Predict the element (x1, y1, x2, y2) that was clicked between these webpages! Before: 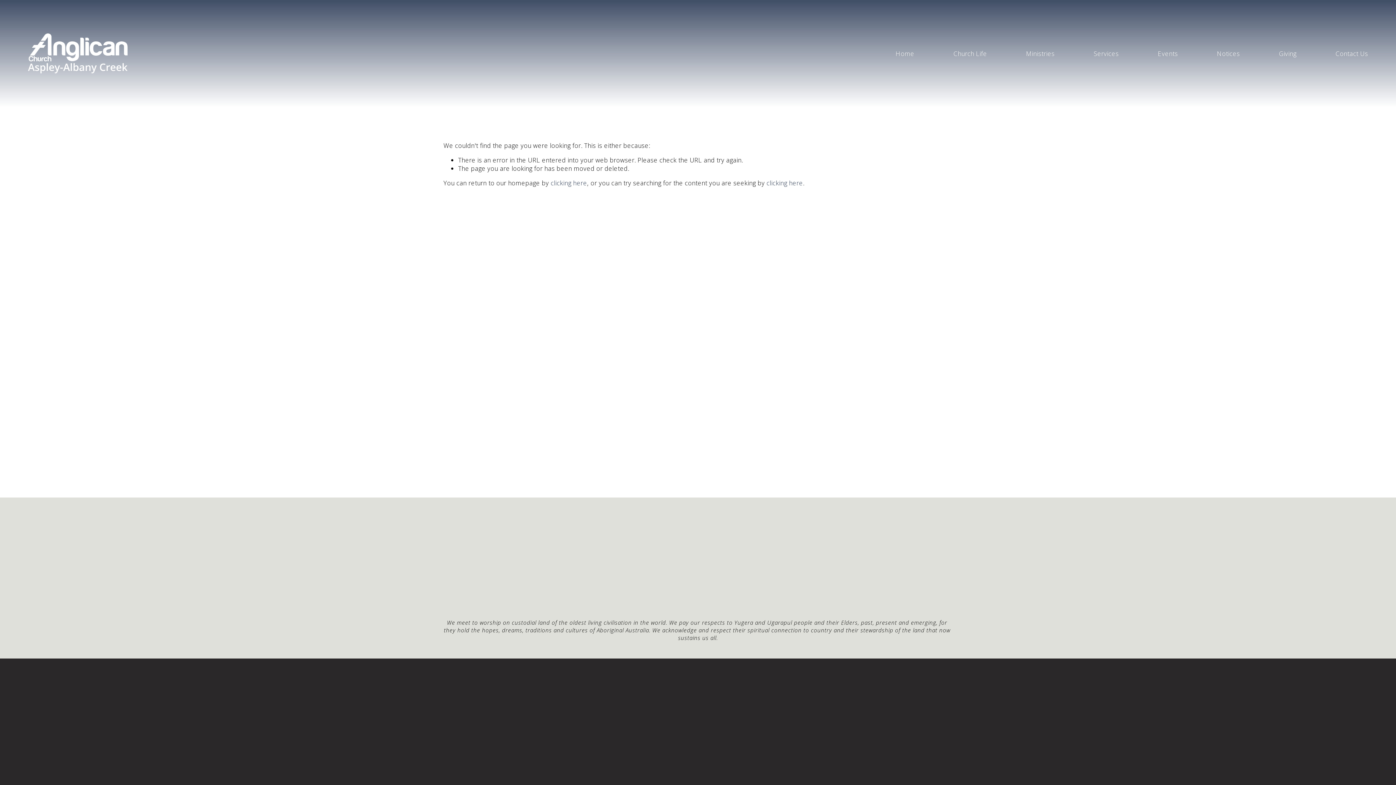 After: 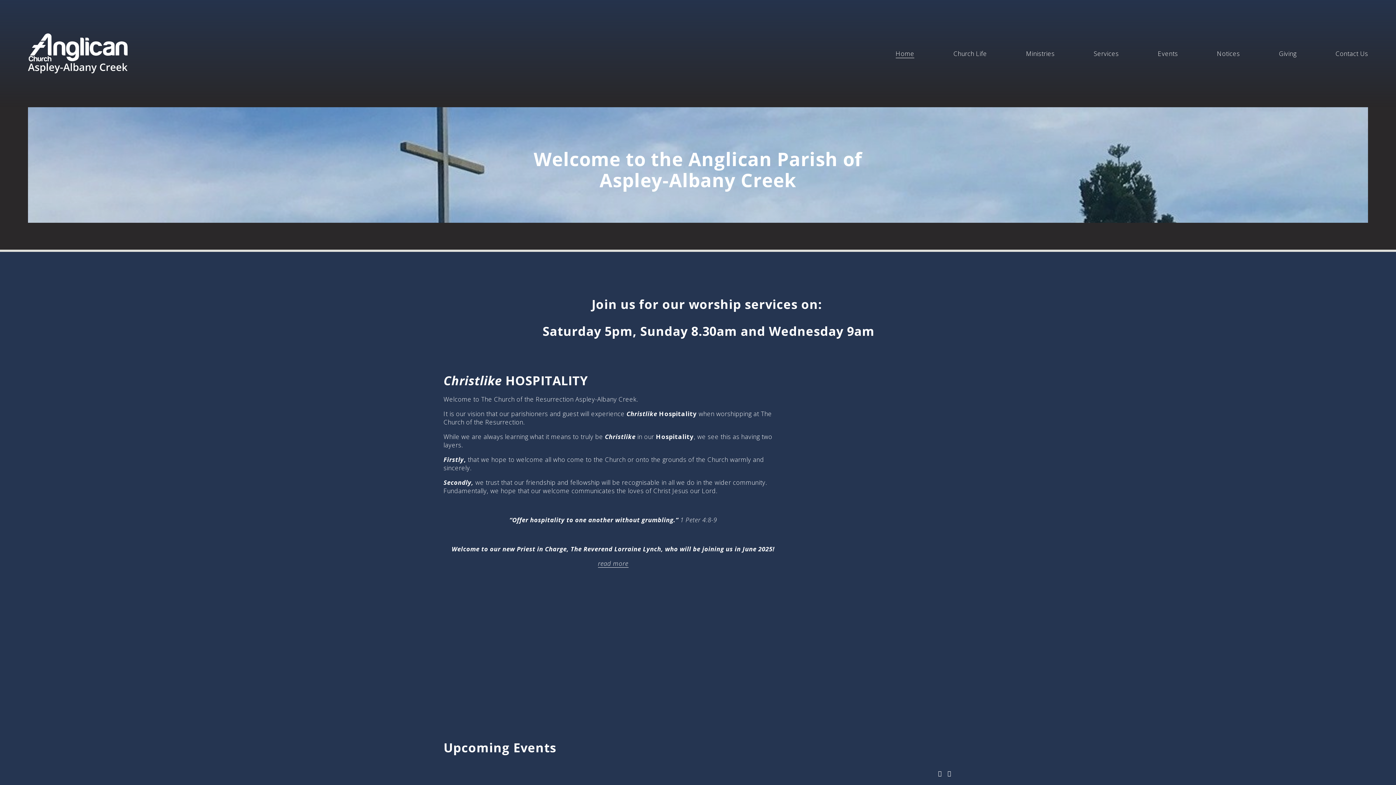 Action: bbox: (27, 33, 127, 73)